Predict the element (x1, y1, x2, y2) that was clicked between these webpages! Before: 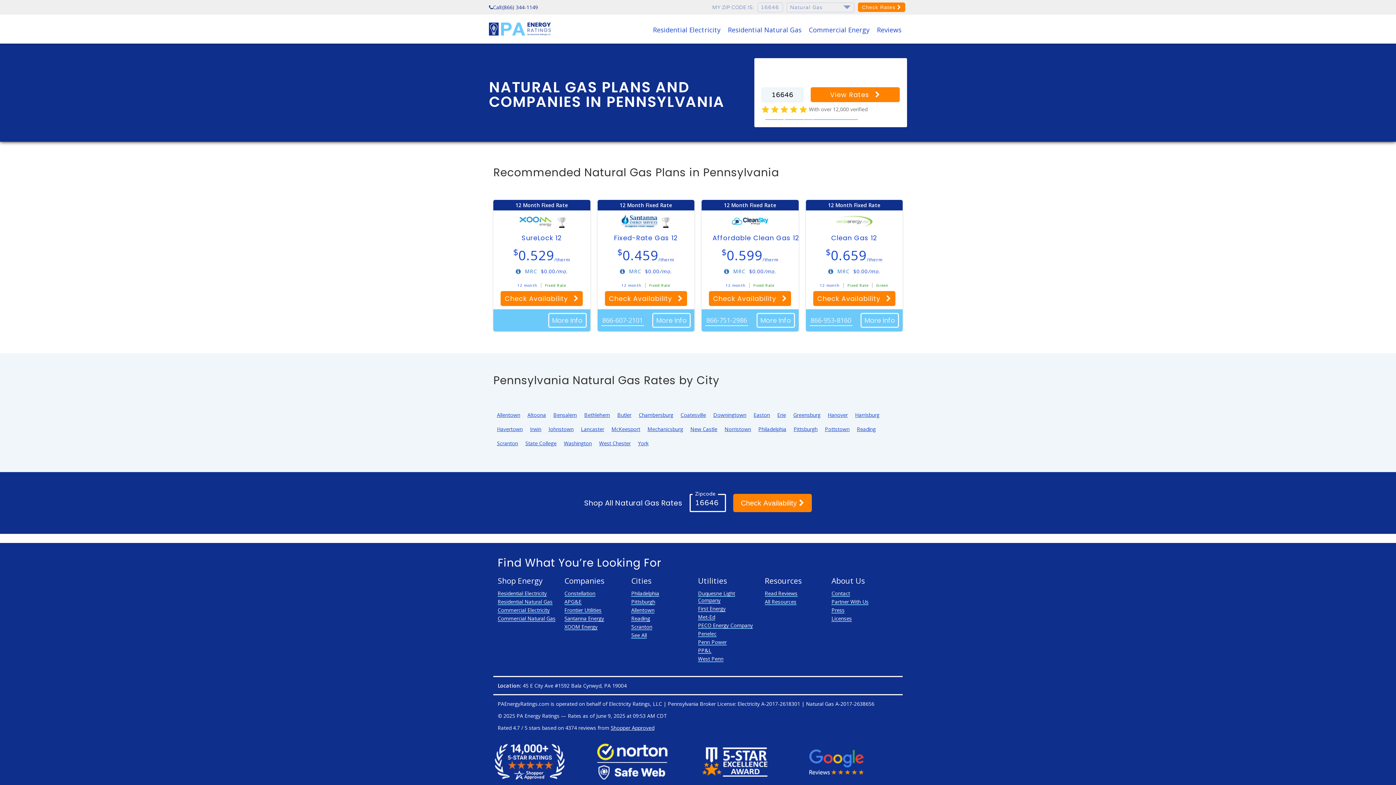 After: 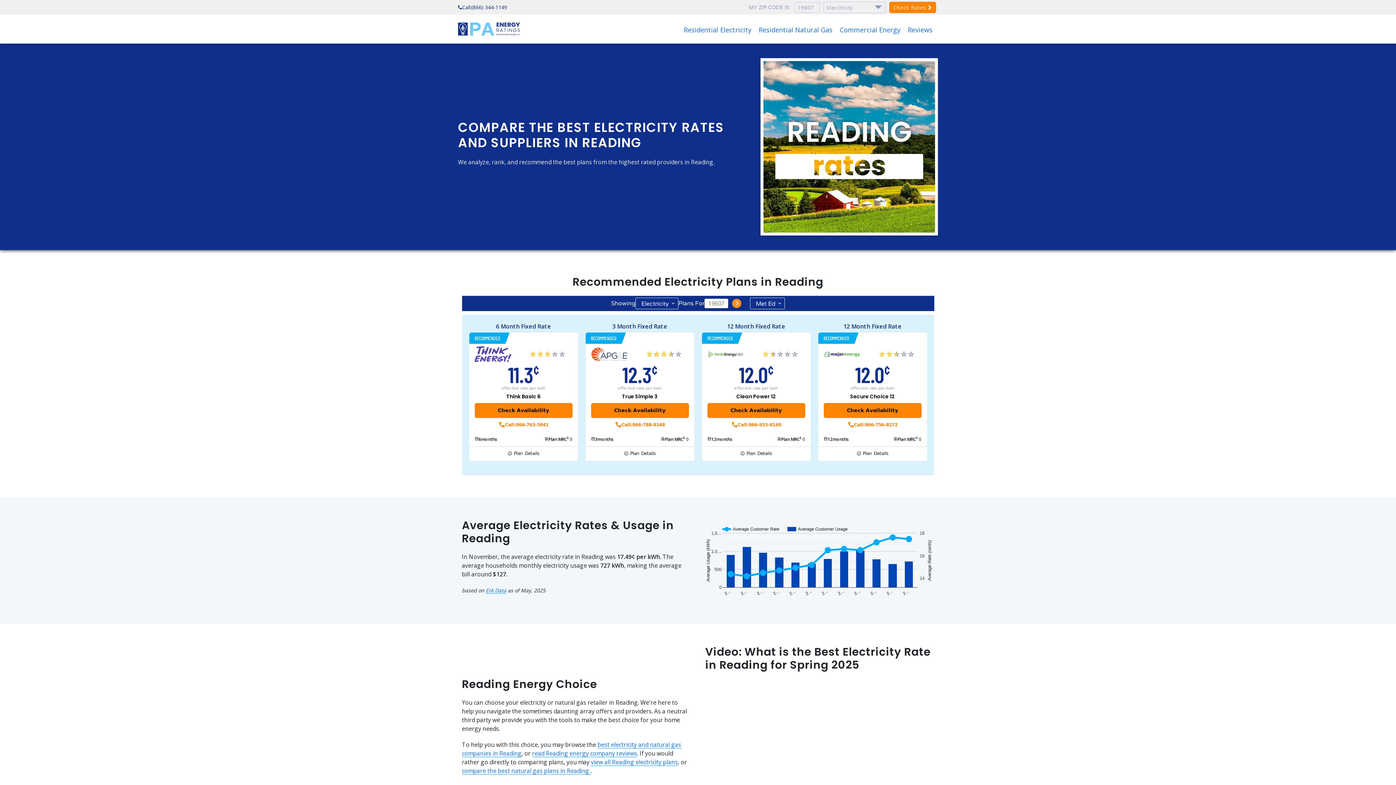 Action: label: Reading bbox: (631, 615, 650, 622)